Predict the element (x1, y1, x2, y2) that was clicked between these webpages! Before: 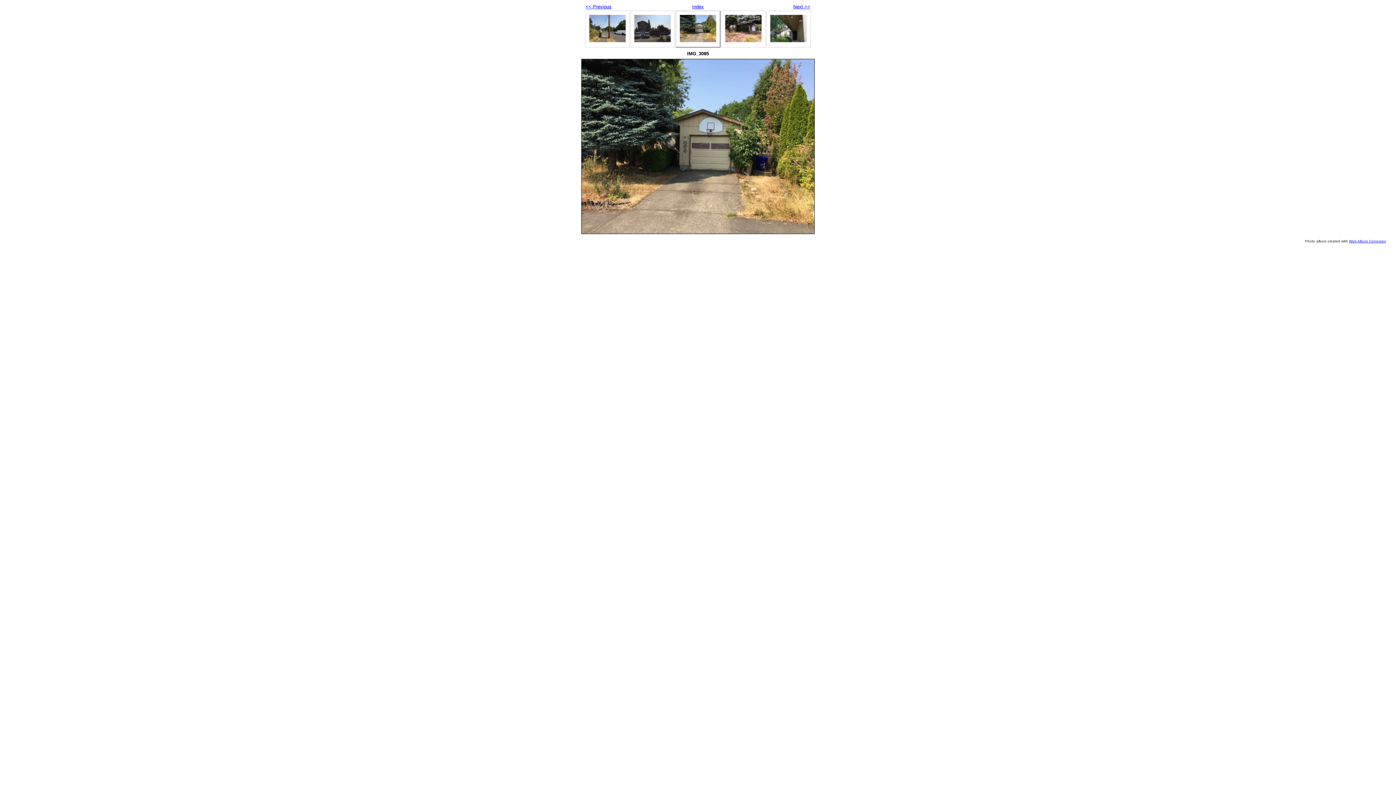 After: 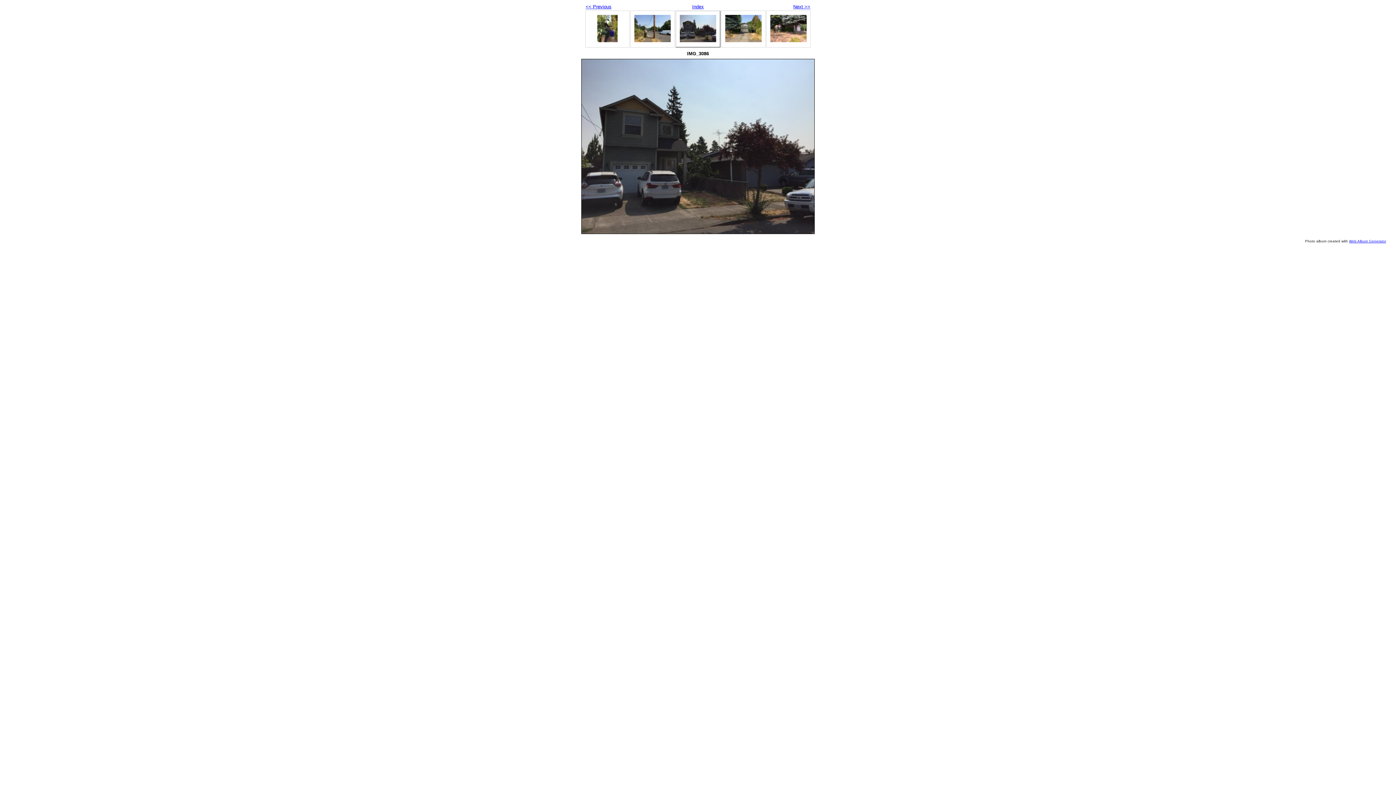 Action: bbox: (634, 37, 670, 43)